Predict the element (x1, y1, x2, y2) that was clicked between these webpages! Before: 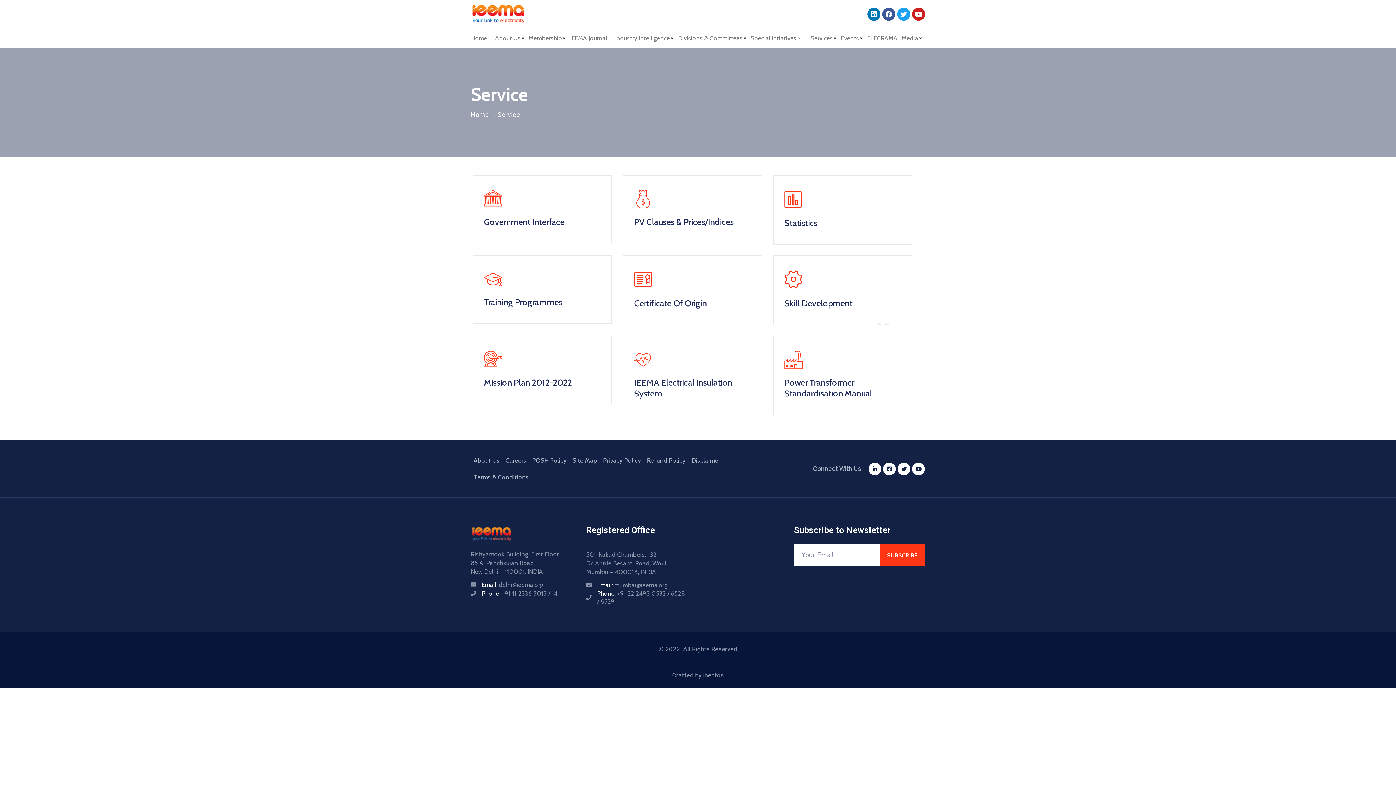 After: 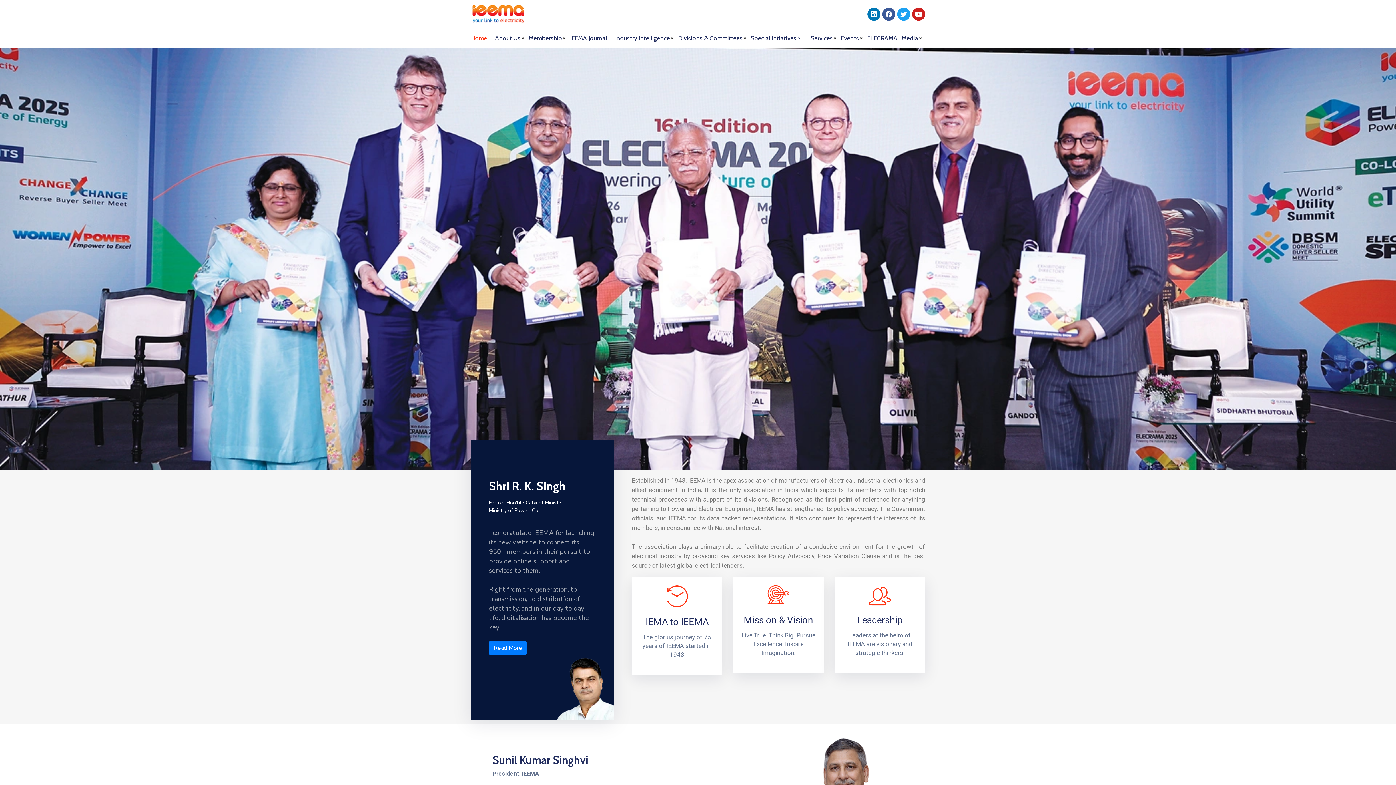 Action: bbox: (470, 3, 525, 24)